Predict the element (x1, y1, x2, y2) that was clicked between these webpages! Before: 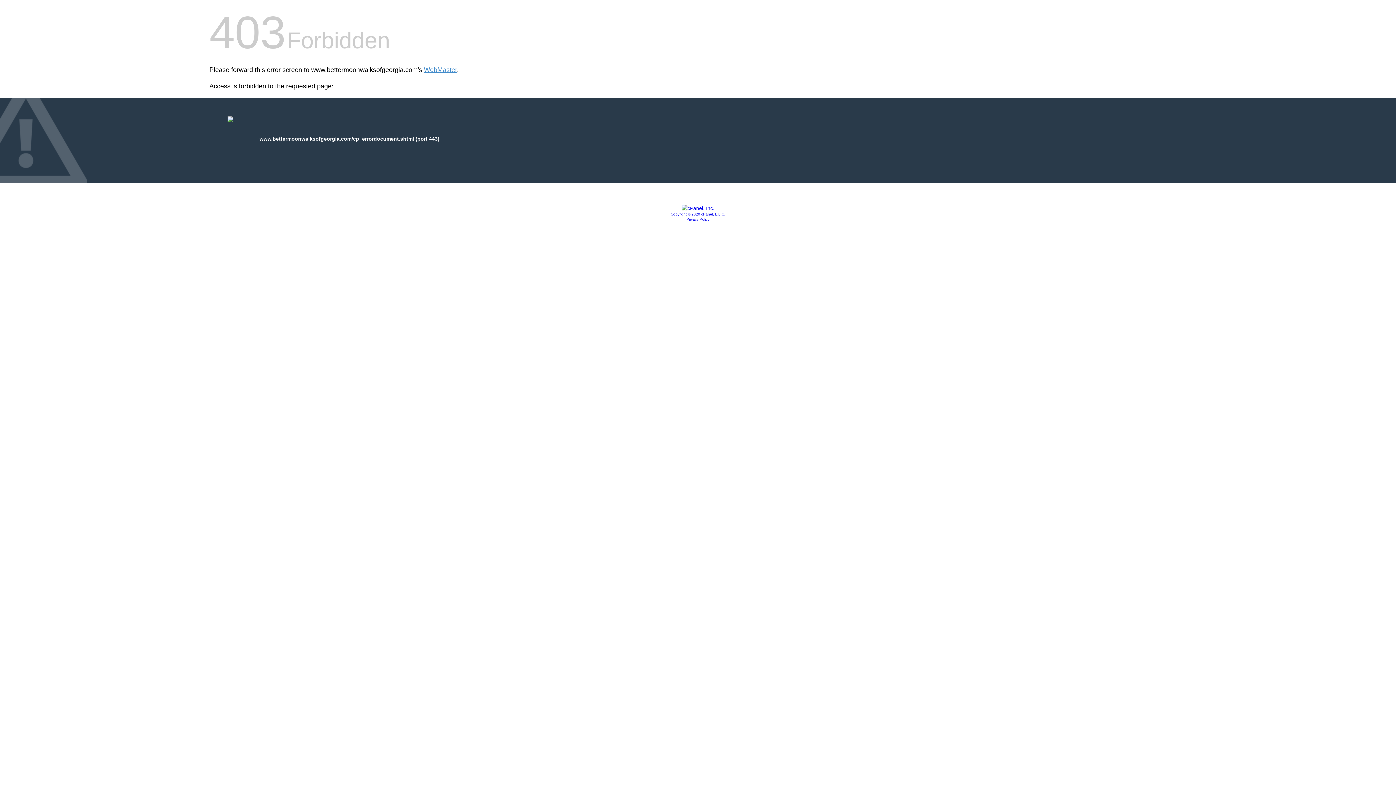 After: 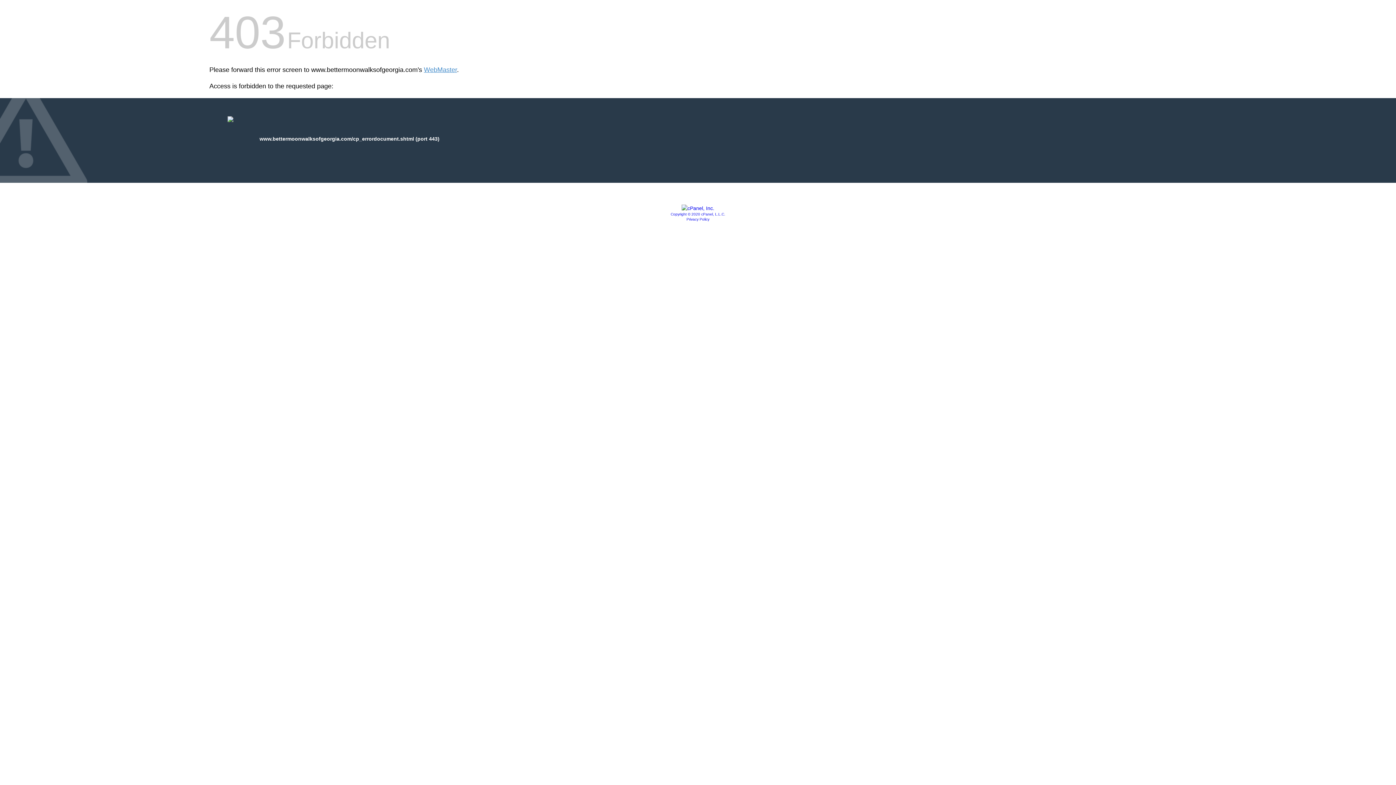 Action: bbox: (670, 212, 725, 216) label: Copyright © 2020 cPanel, L.L.C.